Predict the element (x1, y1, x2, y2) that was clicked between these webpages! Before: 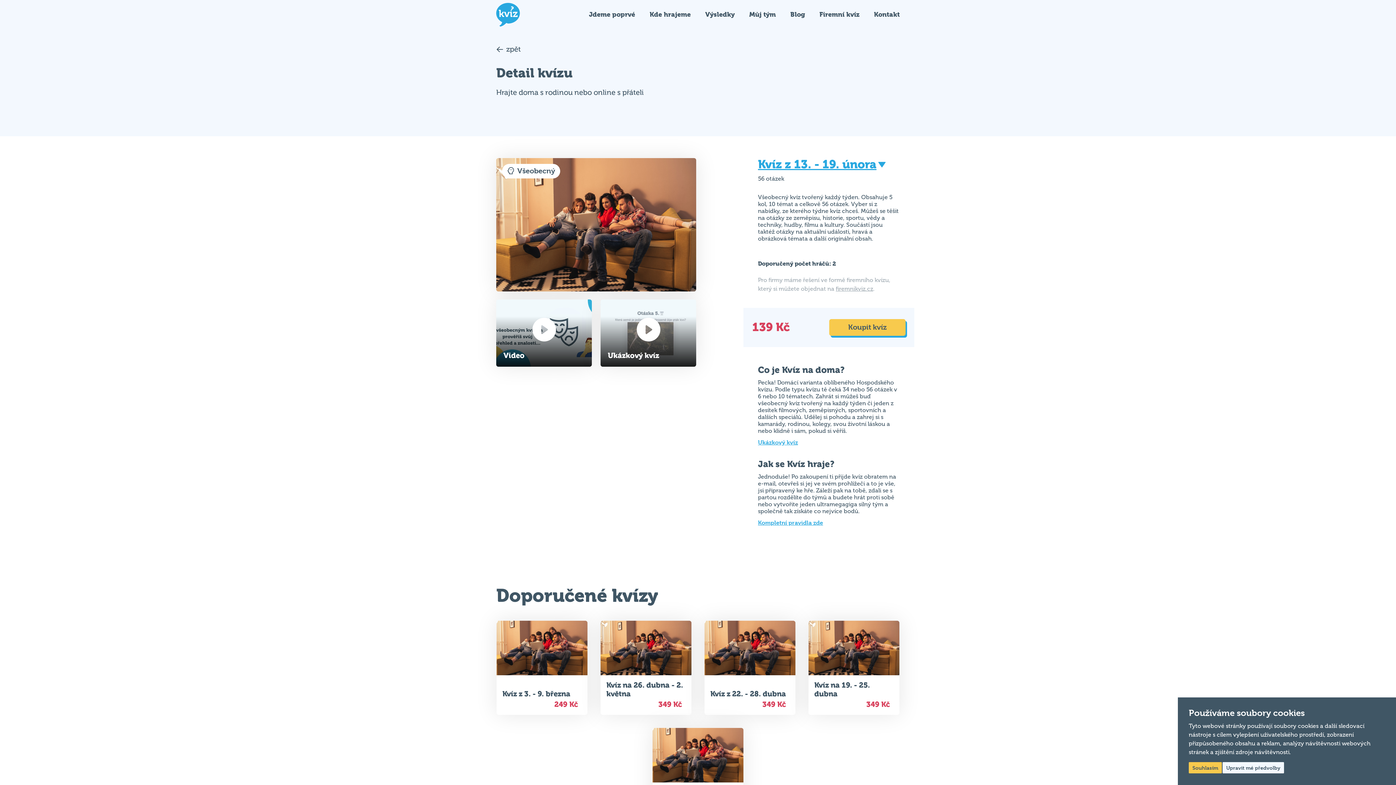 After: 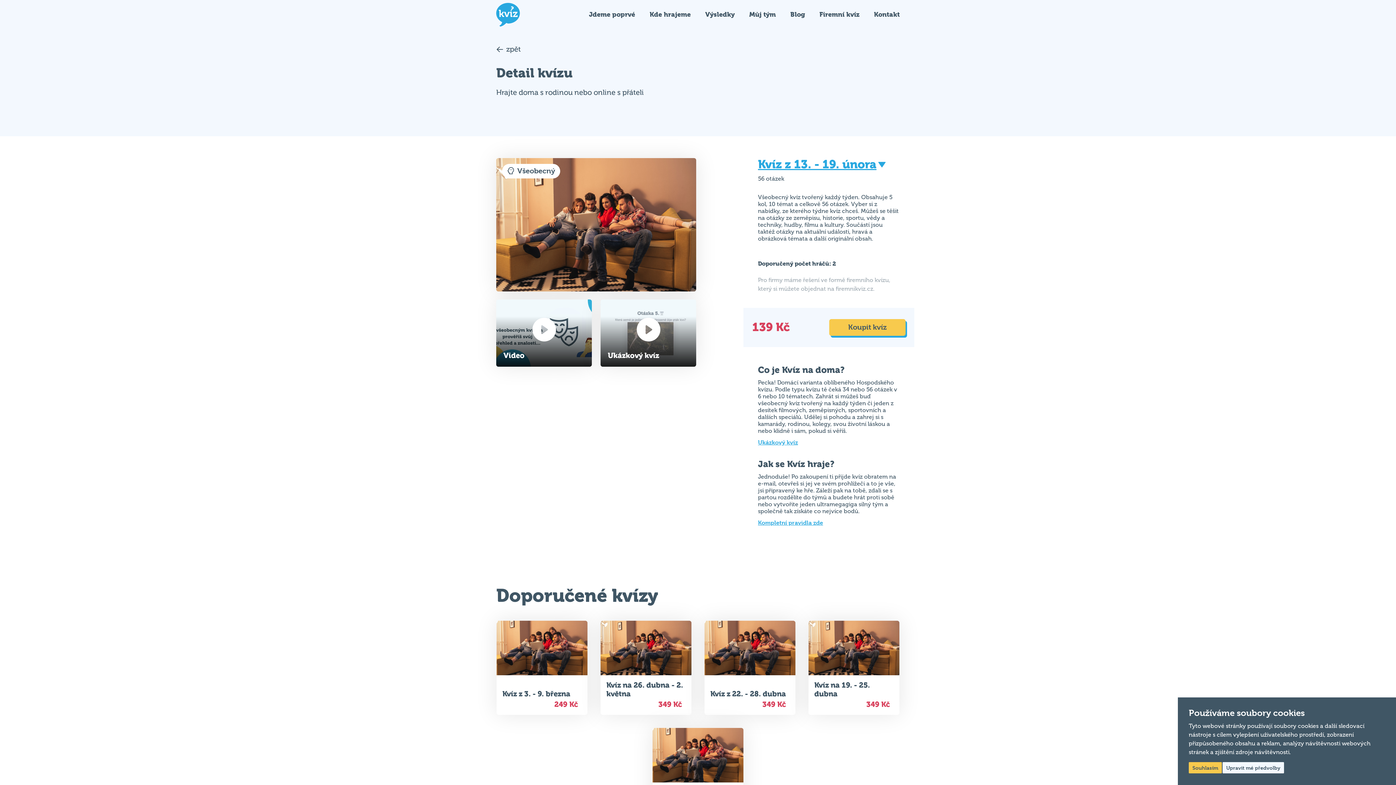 Action: label: firemnikviz.cz bbox: (836, 285, 873, 292)